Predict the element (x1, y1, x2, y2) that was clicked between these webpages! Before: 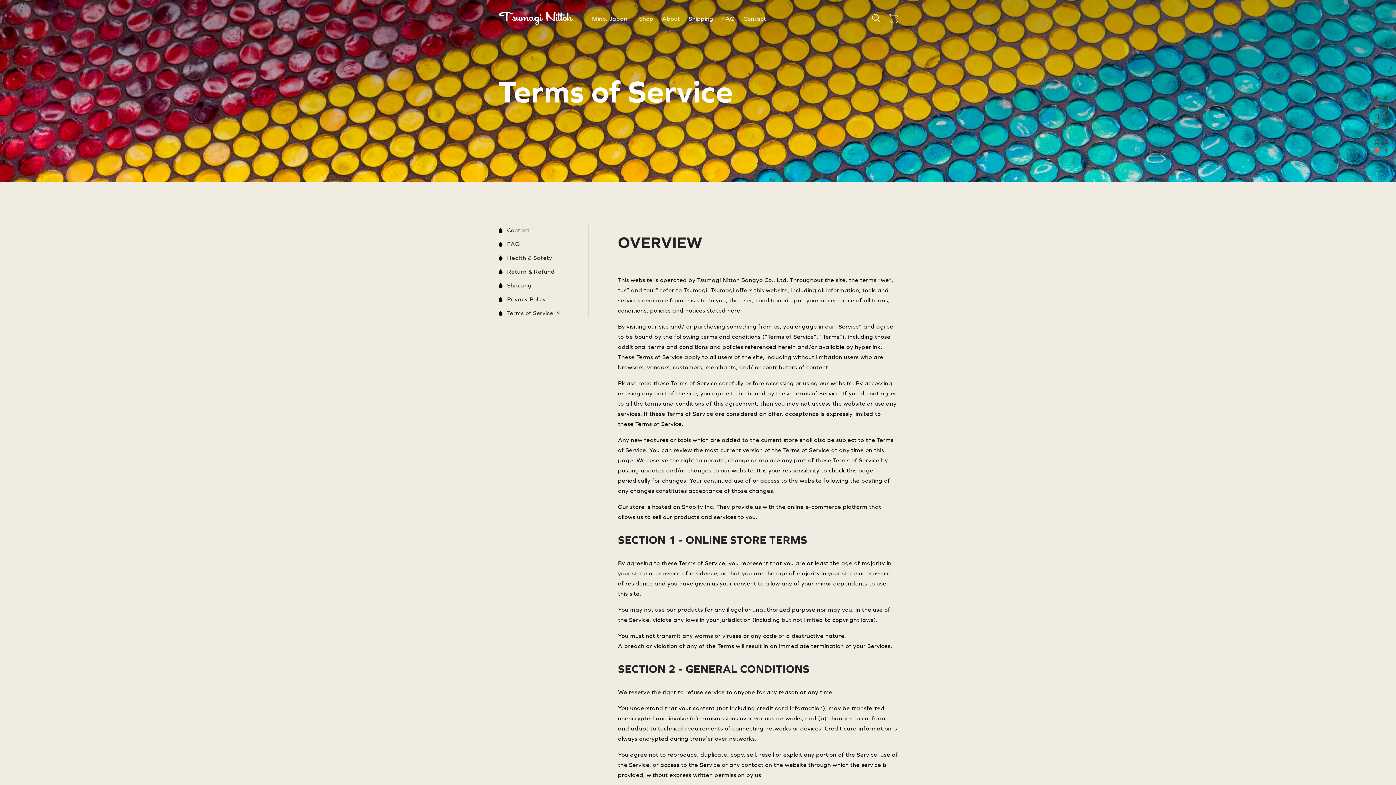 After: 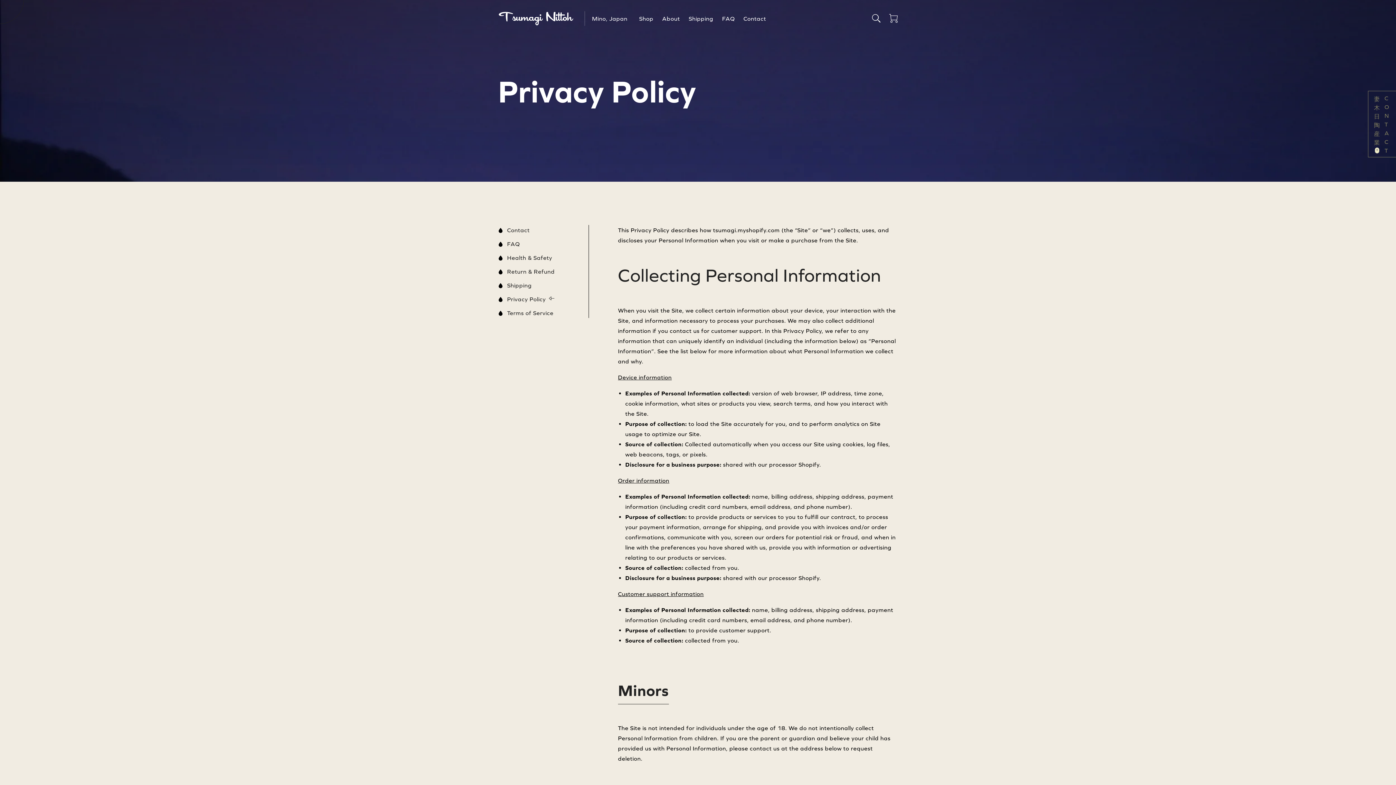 Action: label: Privacy Policy bbox: (507, 294, 545, 304)